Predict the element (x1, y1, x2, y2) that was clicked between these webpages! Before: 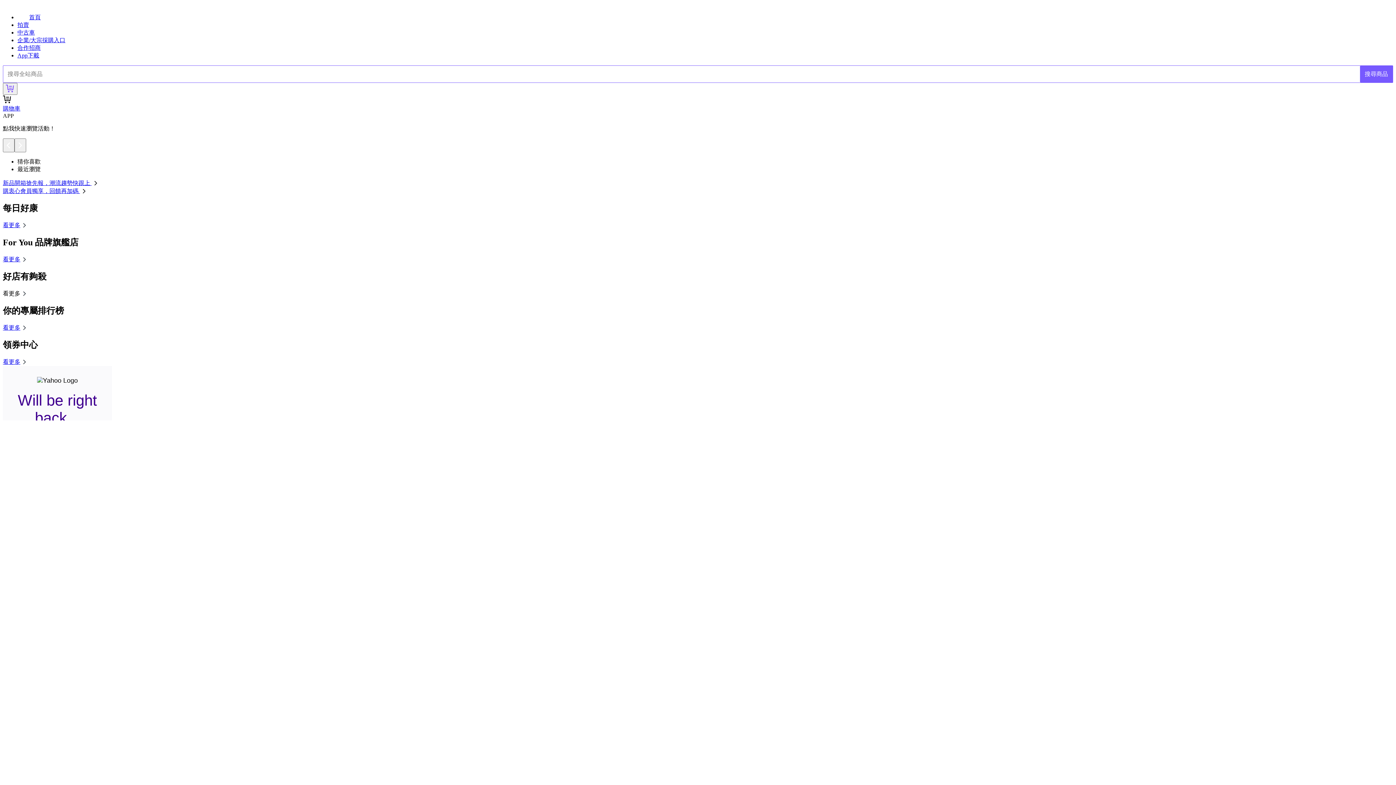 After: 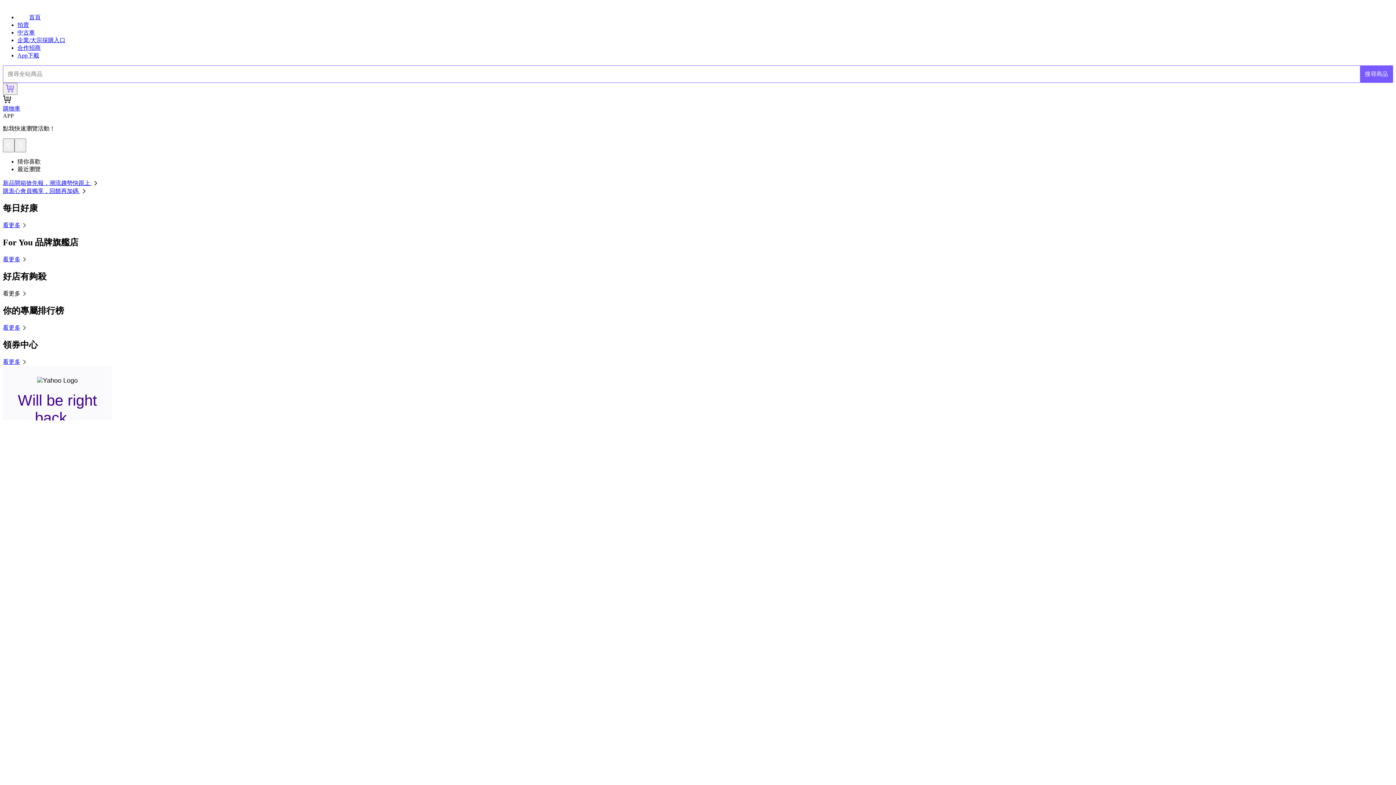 Action: bbox: (2, 180, 99, 186) label: 新品開箱搶先報，潮流趨勢快跟上 